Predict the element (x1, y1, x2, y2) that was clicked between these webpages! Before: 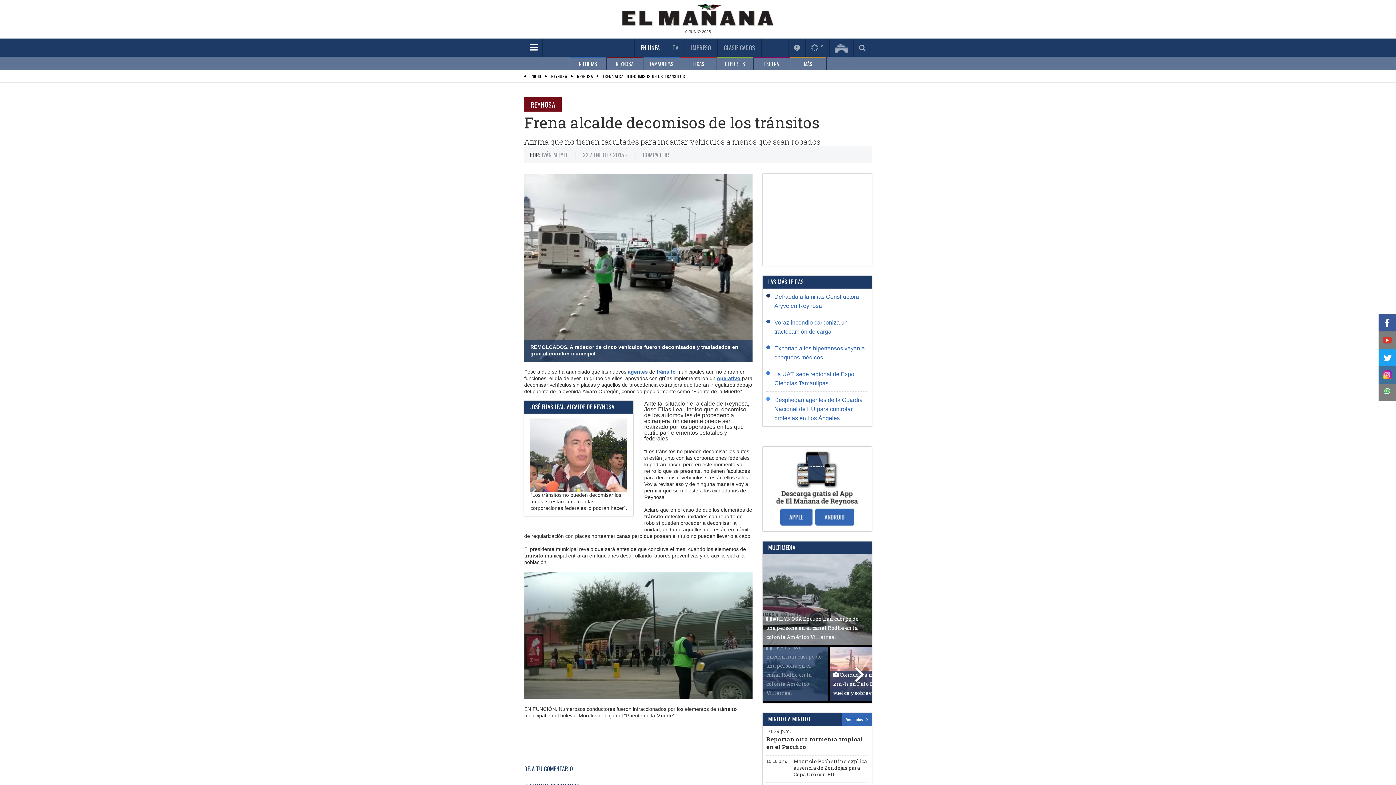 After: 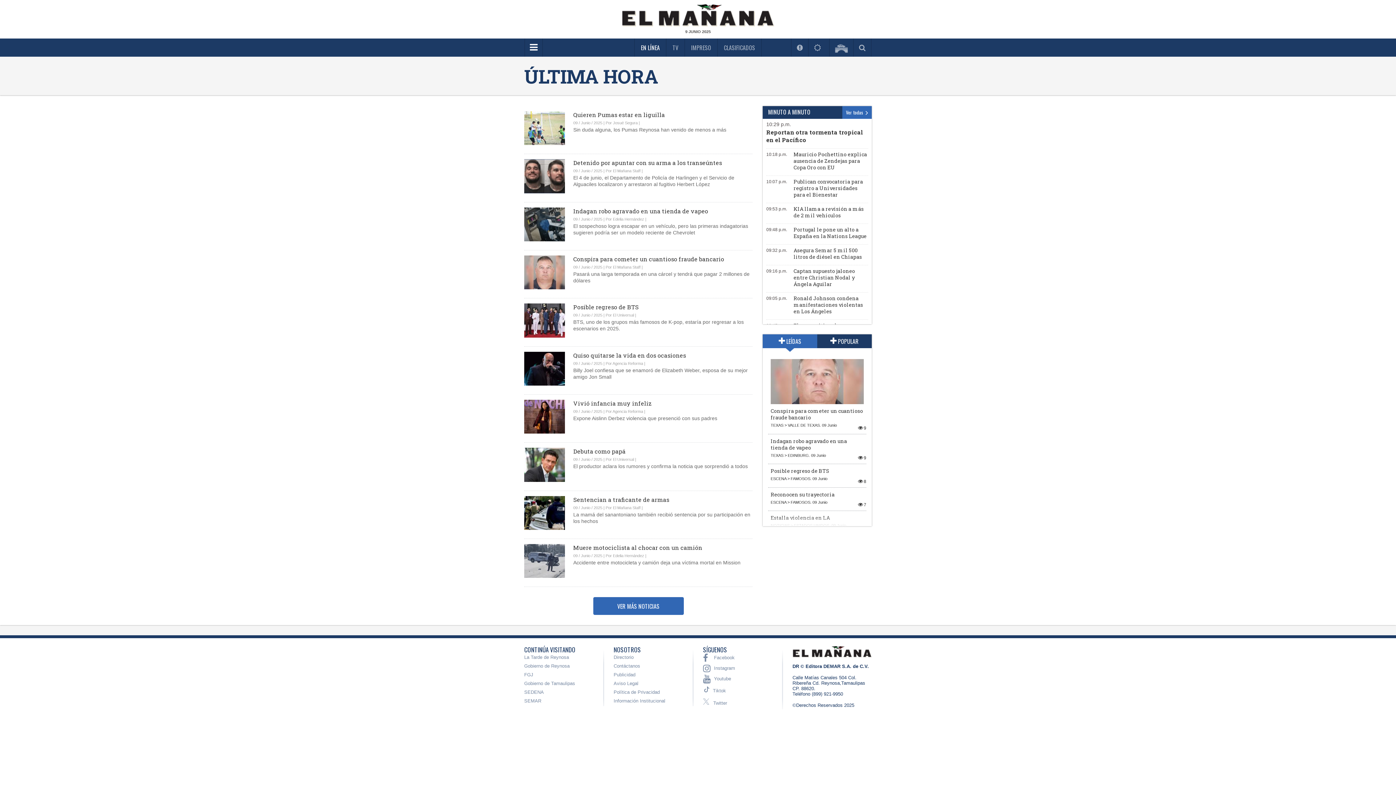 Action: label: Ver todas  bbox: (842, 713, 872, 726)